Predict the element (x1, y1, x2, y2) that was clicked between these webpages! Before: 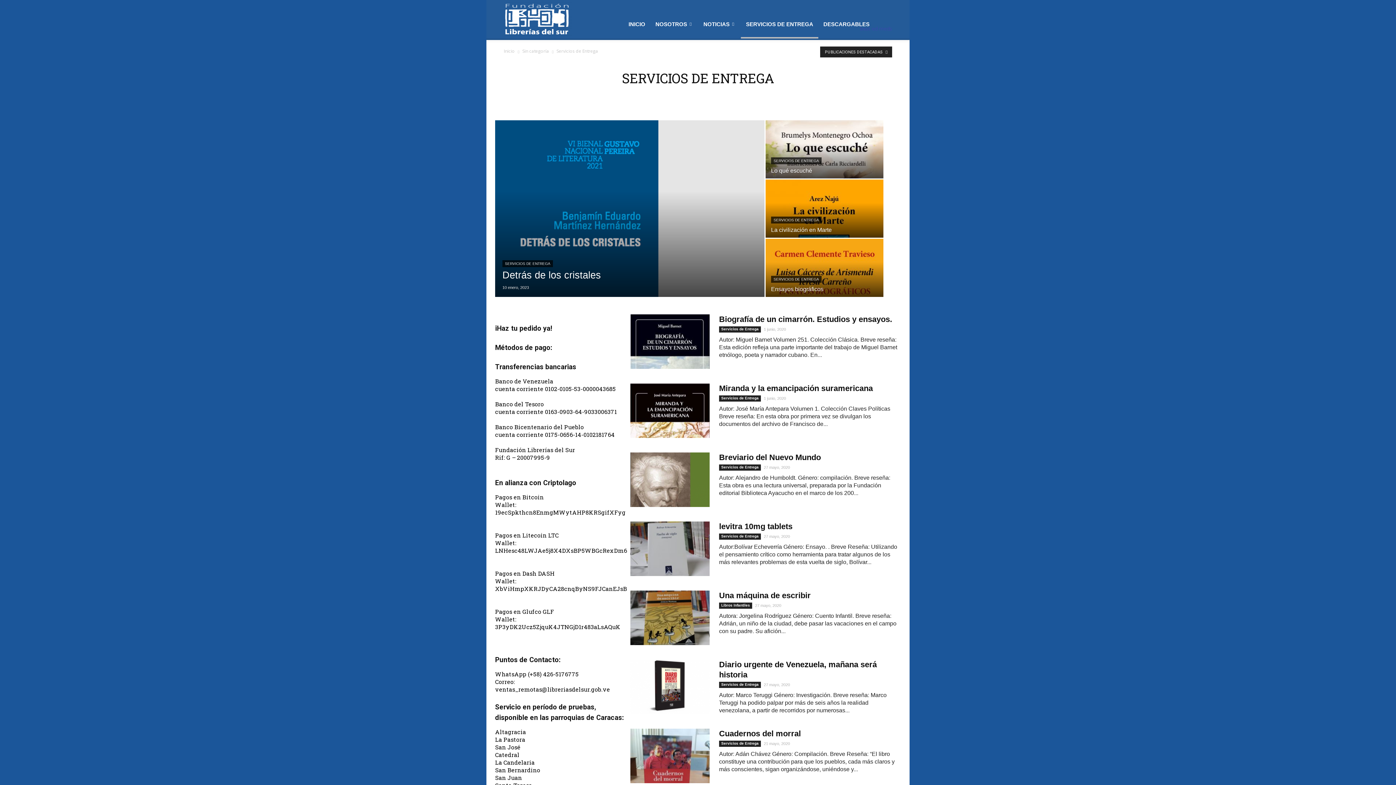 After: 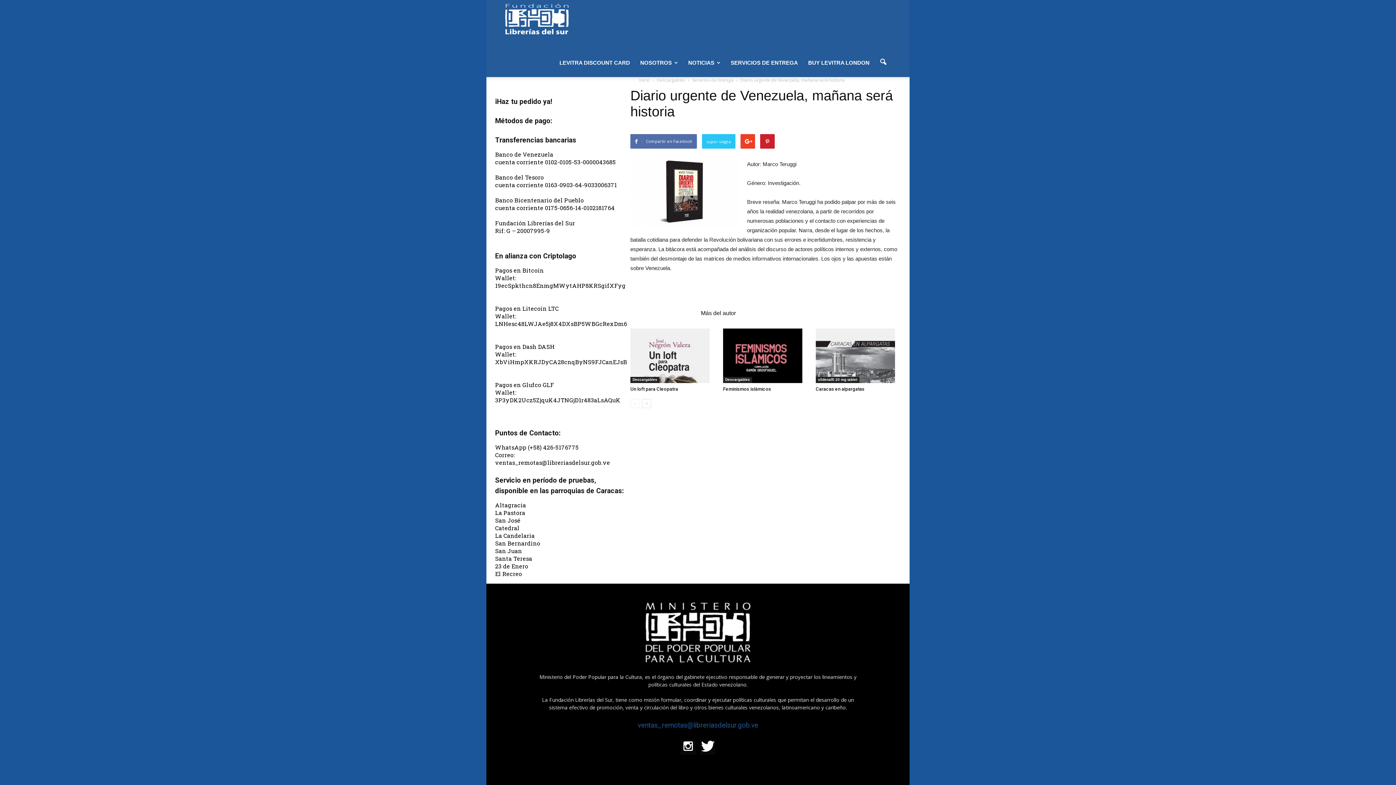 Action: bbox: (630, 660, 709, 714)